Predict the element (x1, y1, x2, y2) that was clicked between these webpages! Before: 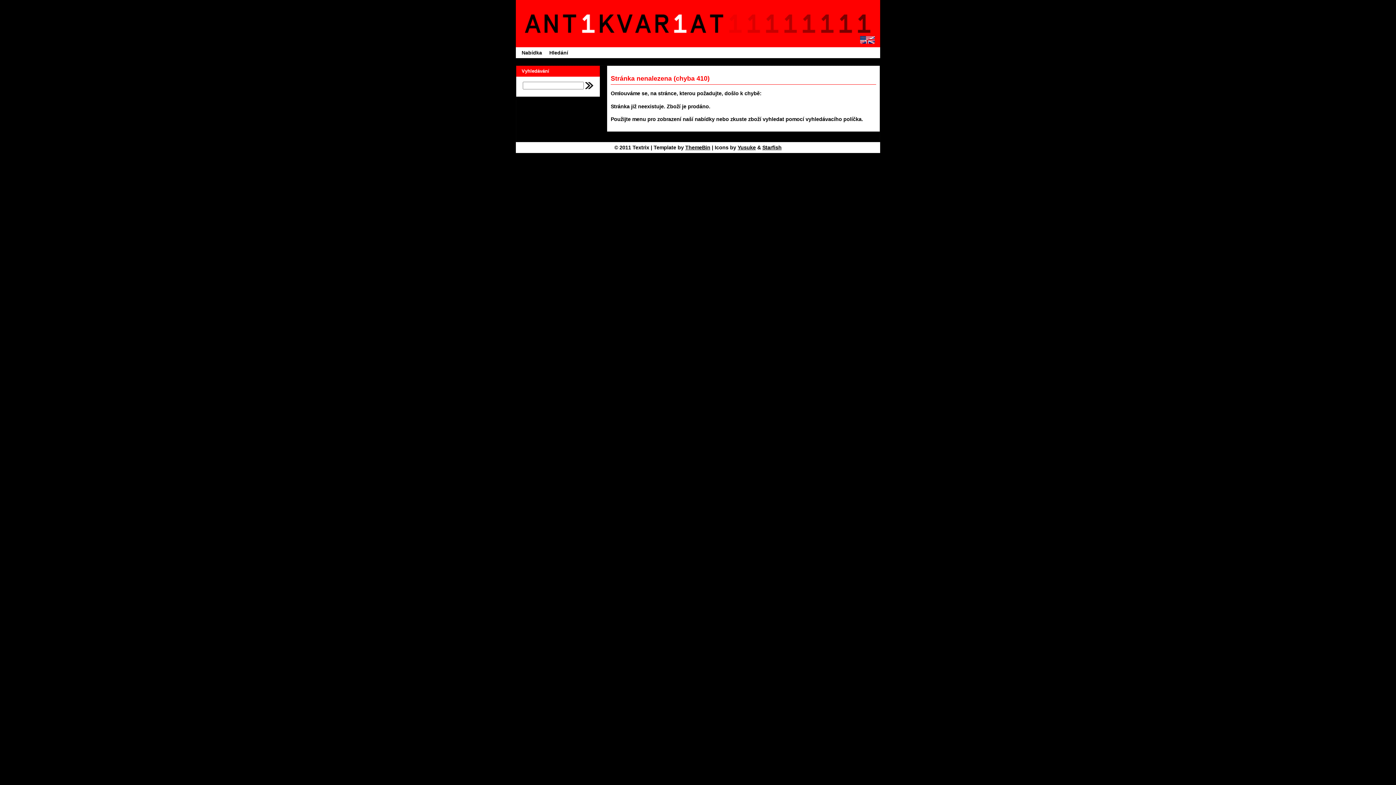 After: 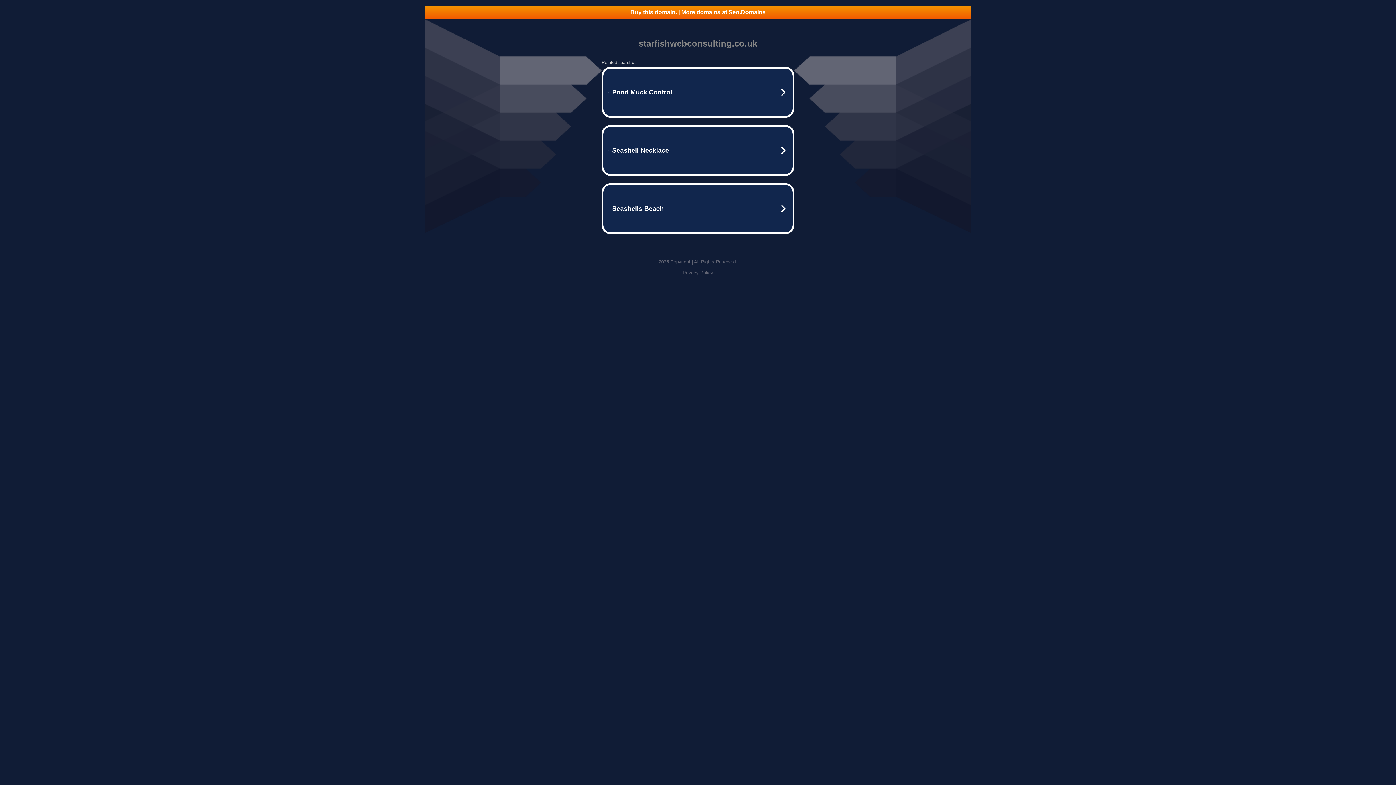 Action: label: Starfish bbox: (762, 144, 781, 150)